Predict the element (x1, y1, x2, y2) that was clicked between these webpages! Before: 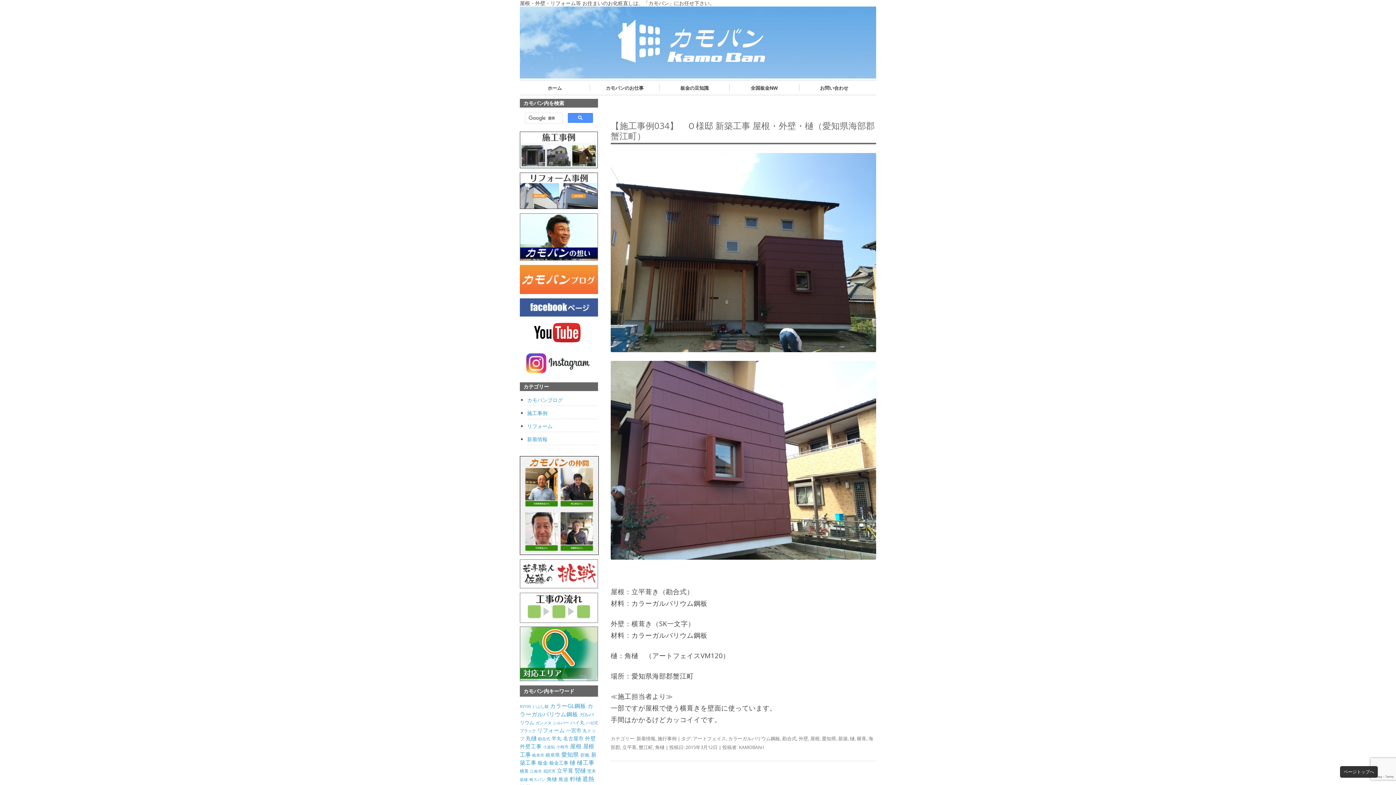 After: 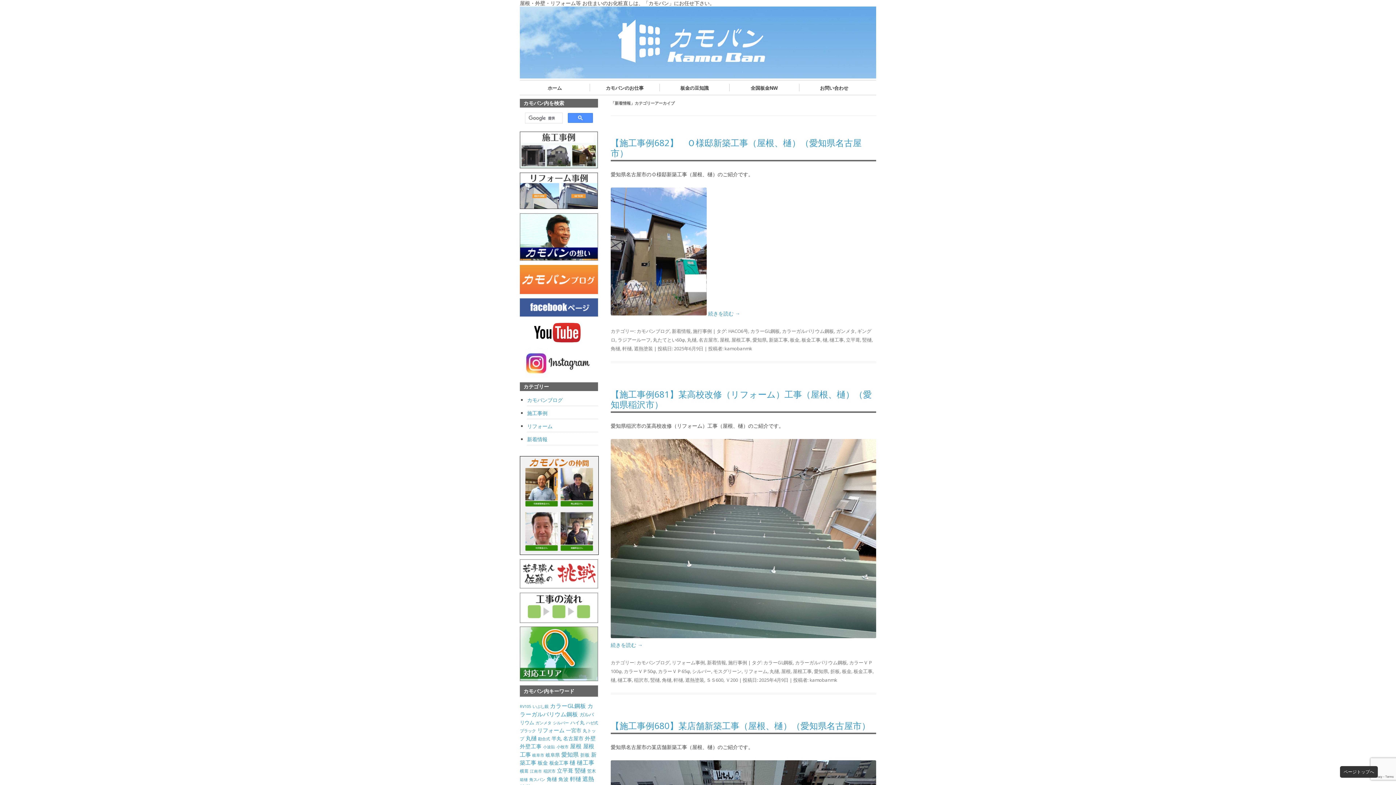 Action: label: 新着情報 bbox: (636, 735, 655, 742)